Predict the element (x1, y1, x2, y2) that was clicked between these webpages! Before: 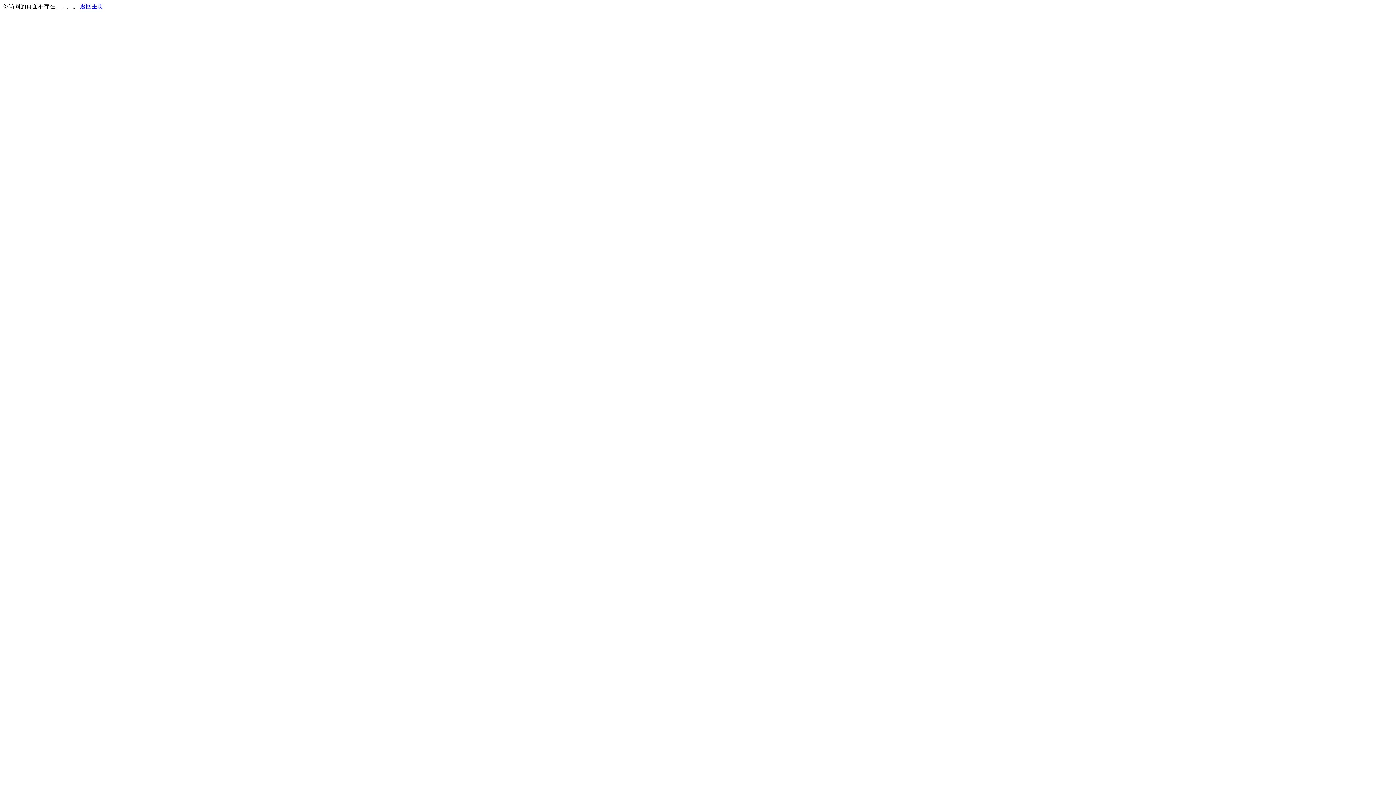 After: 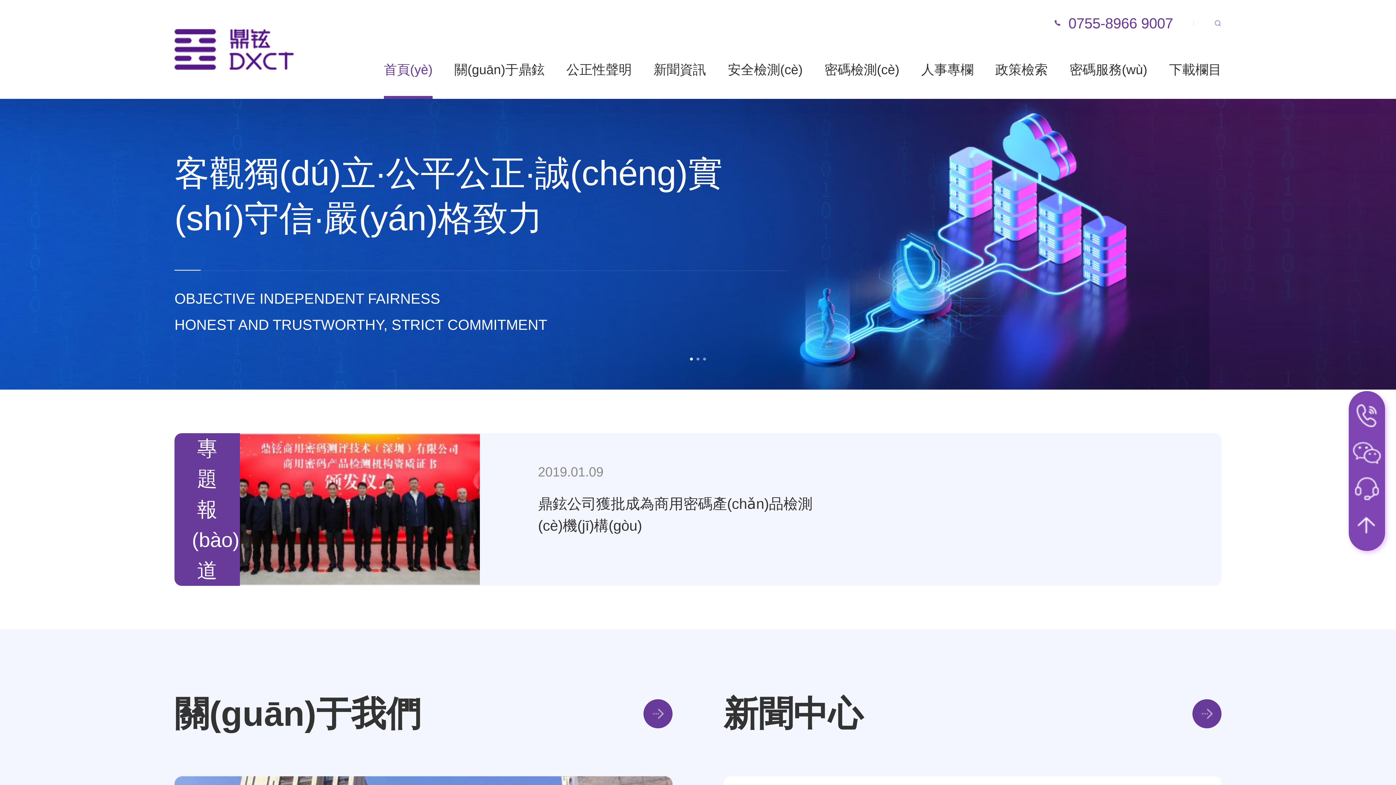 Action: bbox: (80, 3, 103, 9) label: 返回主页